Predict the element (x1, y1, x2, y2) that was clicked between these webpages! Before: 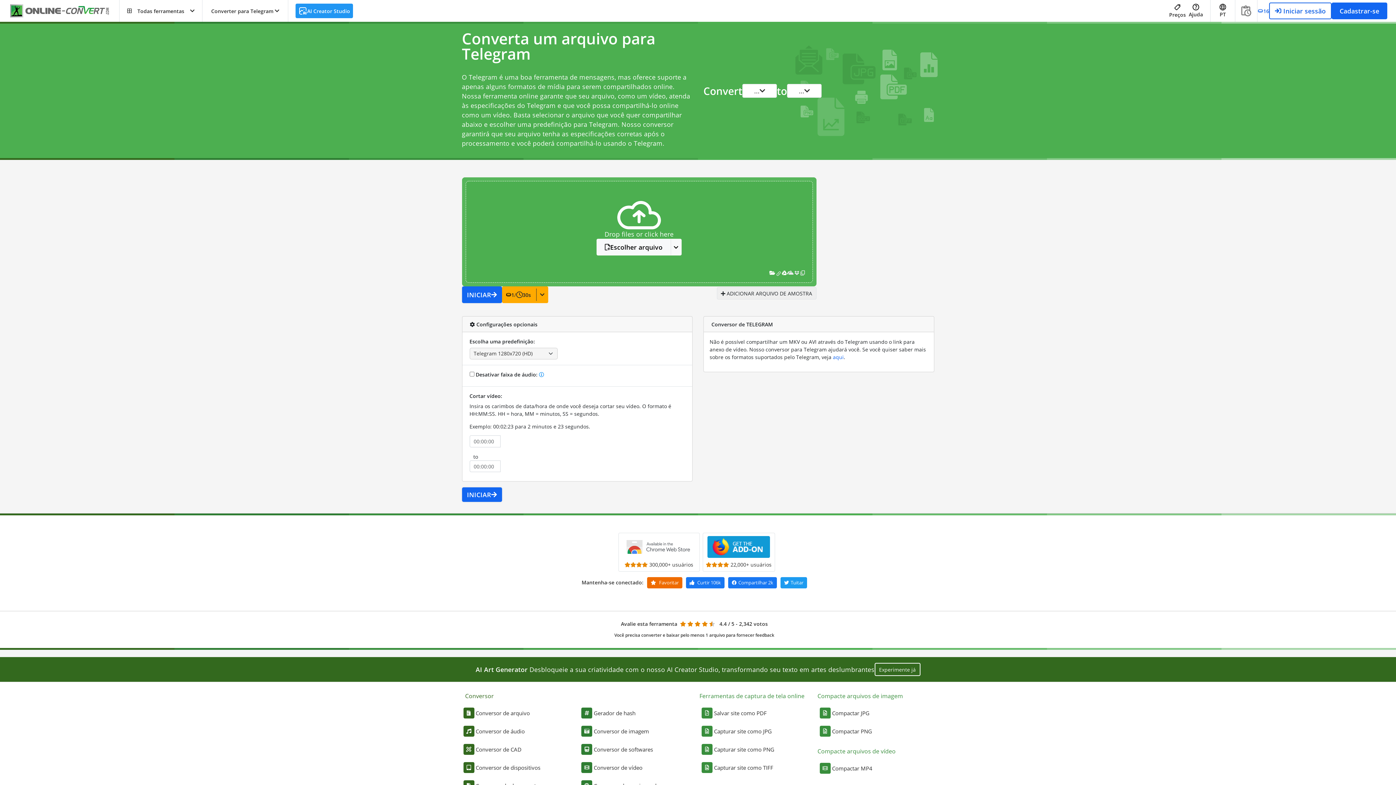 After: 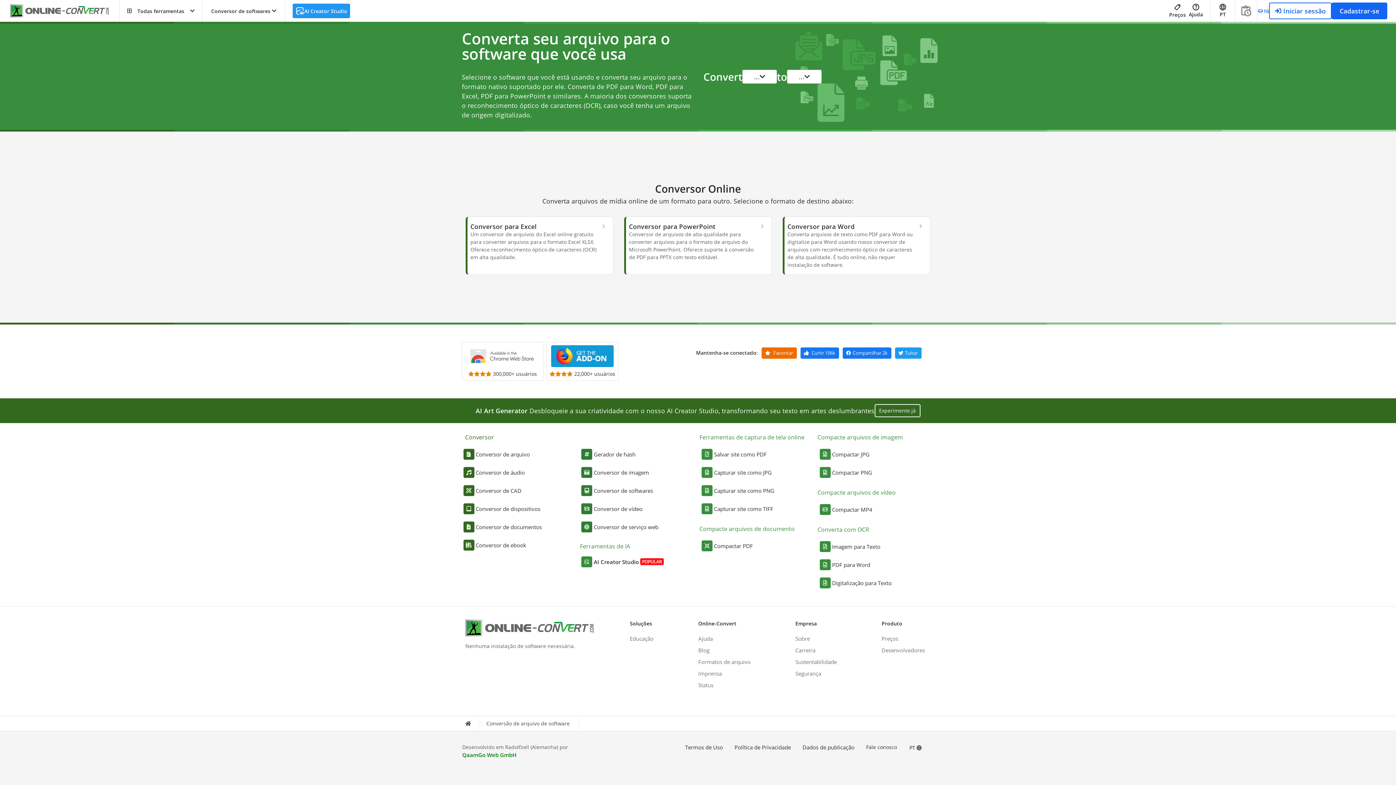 Action: label: Conversor de softwares bbox: (580, 740, 698, 758)